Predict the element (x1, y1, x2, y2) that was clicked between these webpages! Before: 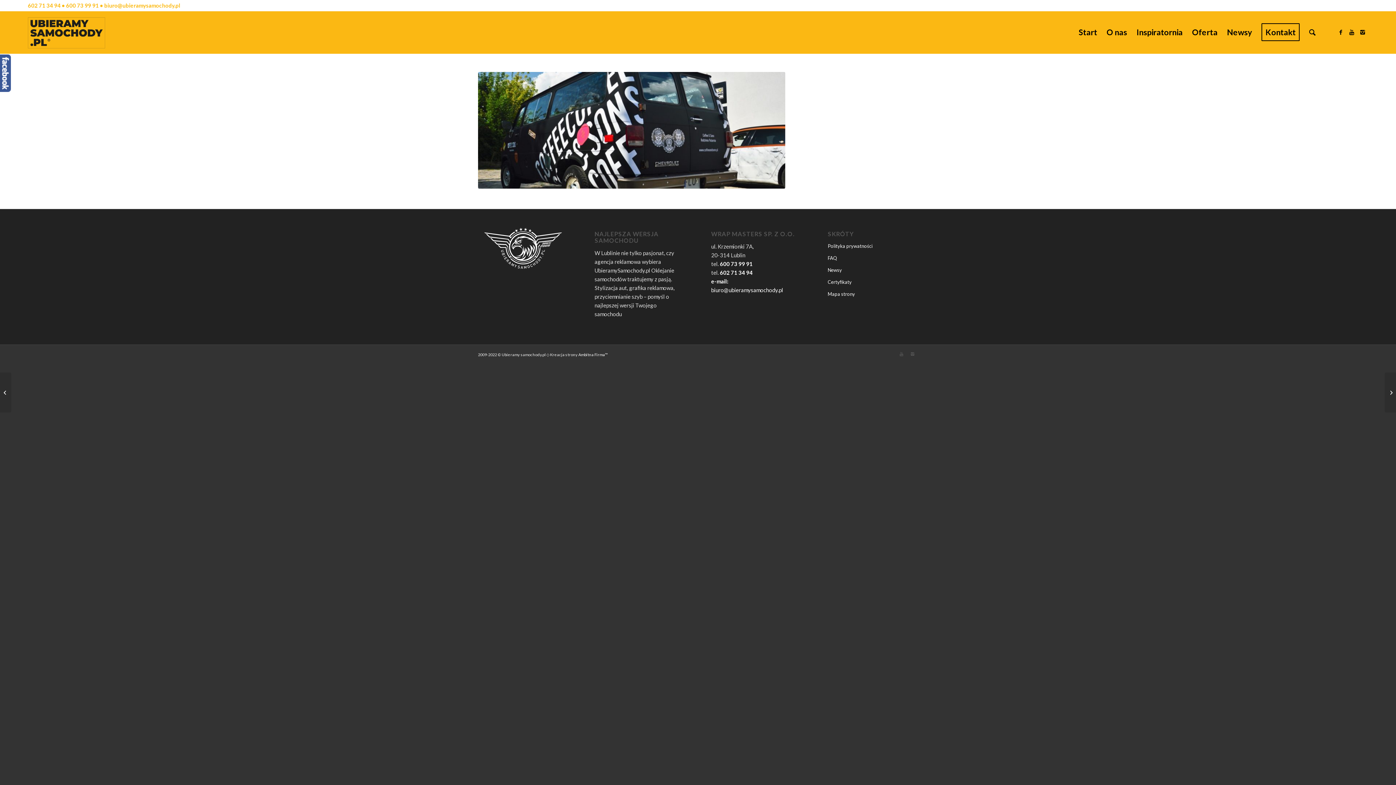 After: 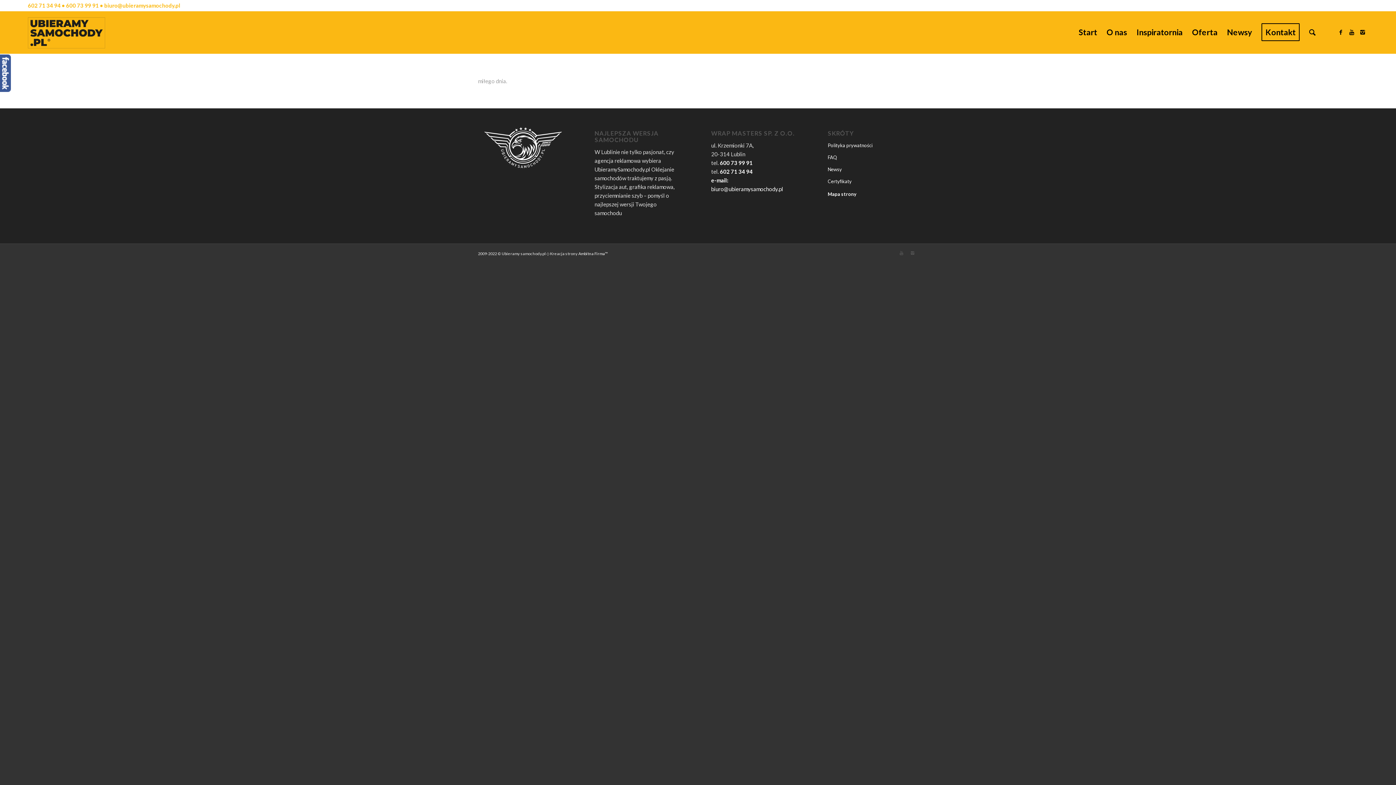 Action: bbox: (827, 288, 918, 300) label: Mapa strony